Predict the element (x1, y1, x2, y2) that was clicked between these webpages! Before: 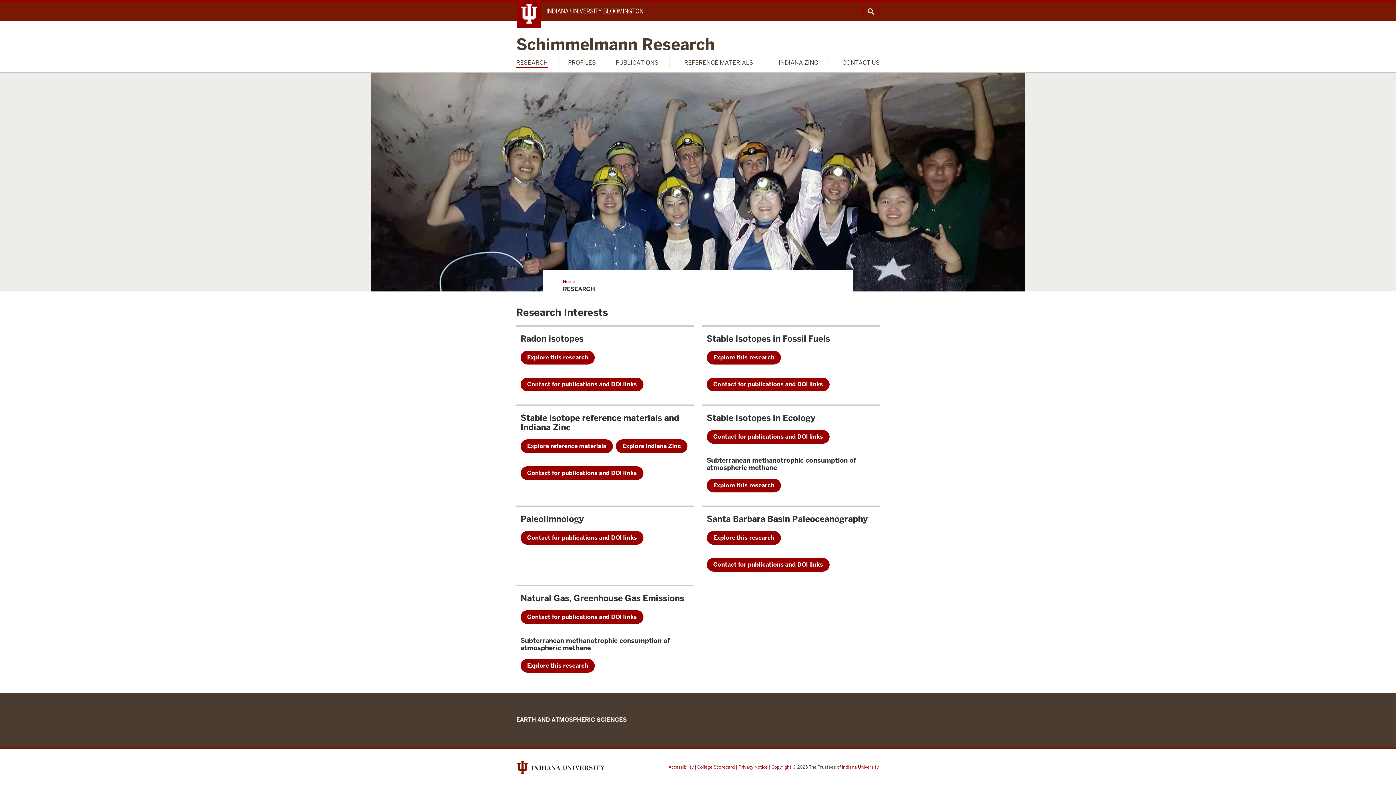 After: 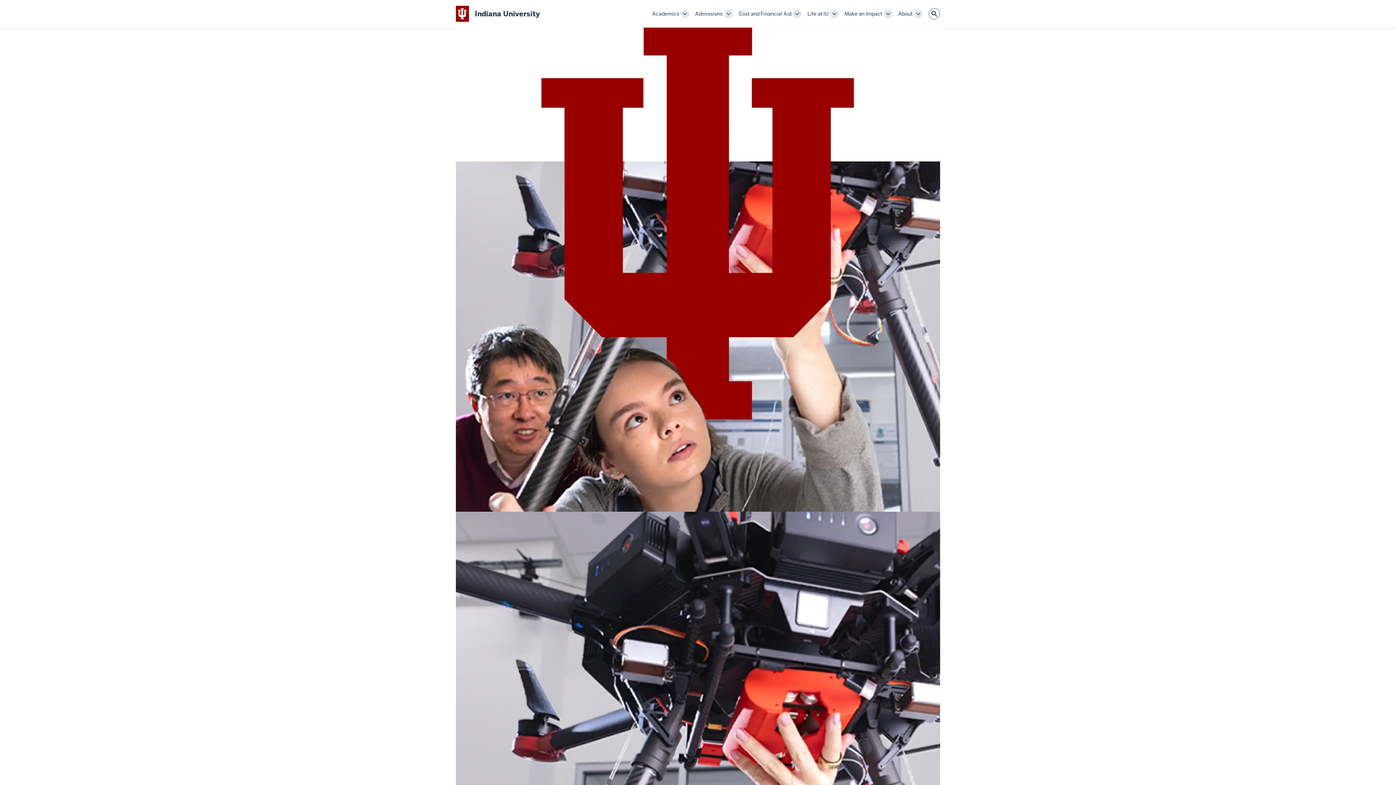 Action: bbox: (842, 764, 878, 770) label: Indiana University